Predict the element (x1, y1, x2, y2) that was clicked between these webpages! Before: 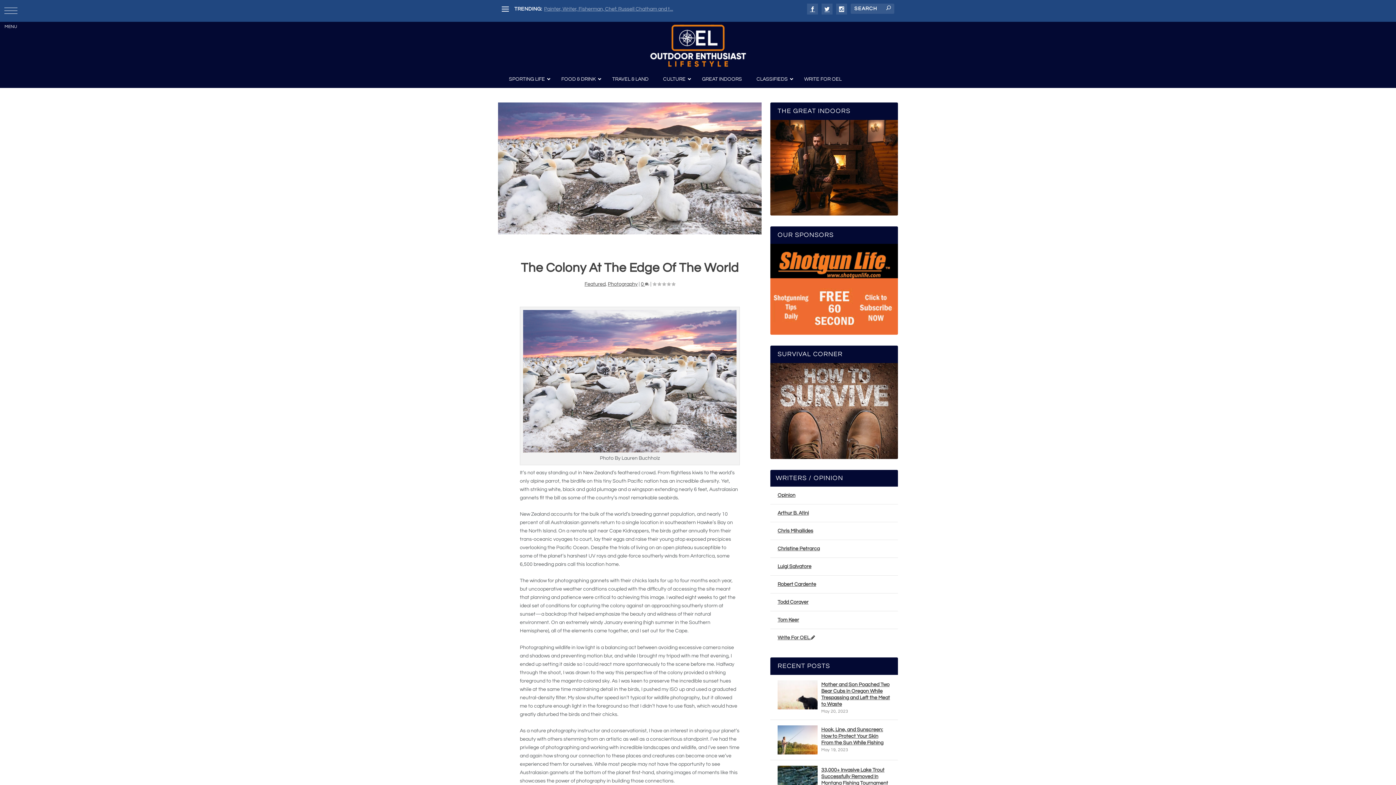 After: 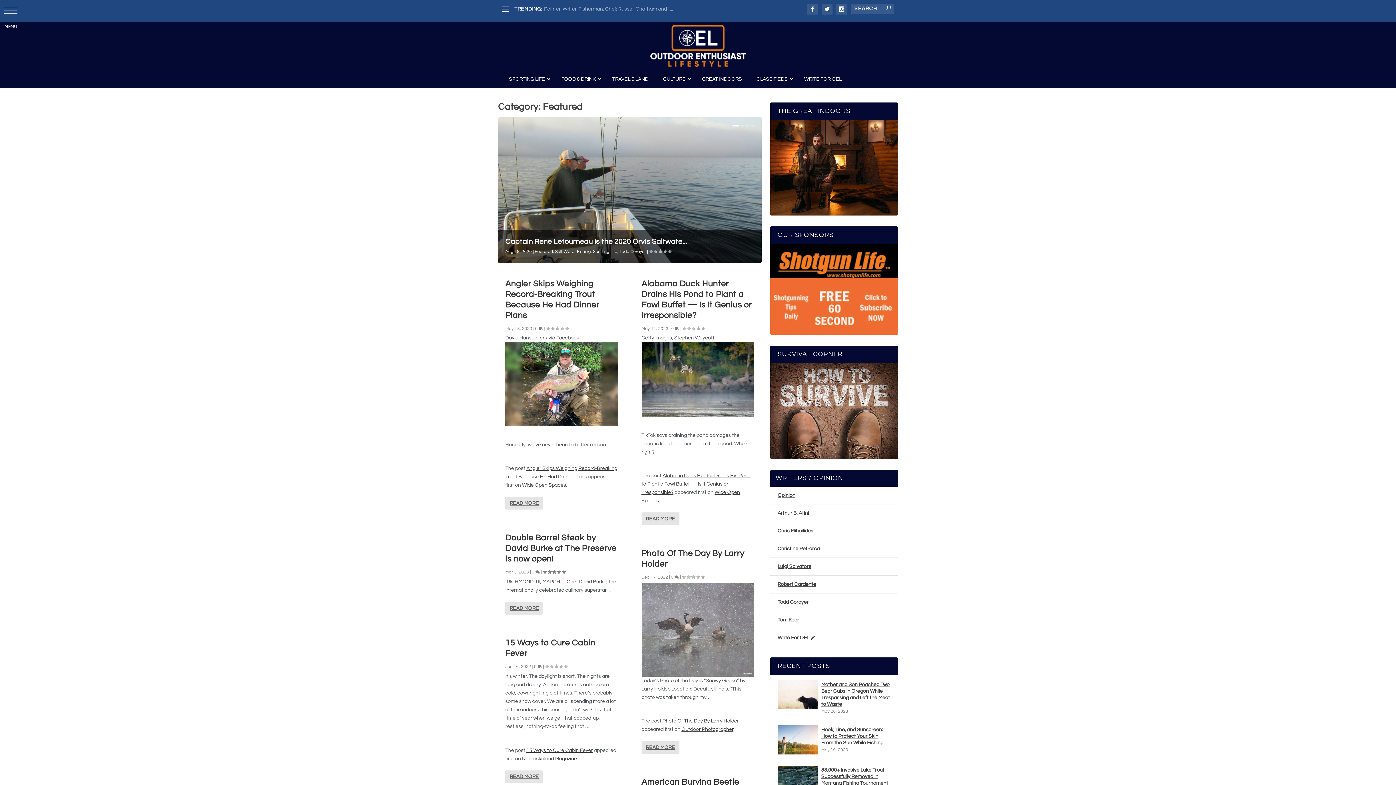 Action: bbox: (584, 281, 605, 286) label: Featured